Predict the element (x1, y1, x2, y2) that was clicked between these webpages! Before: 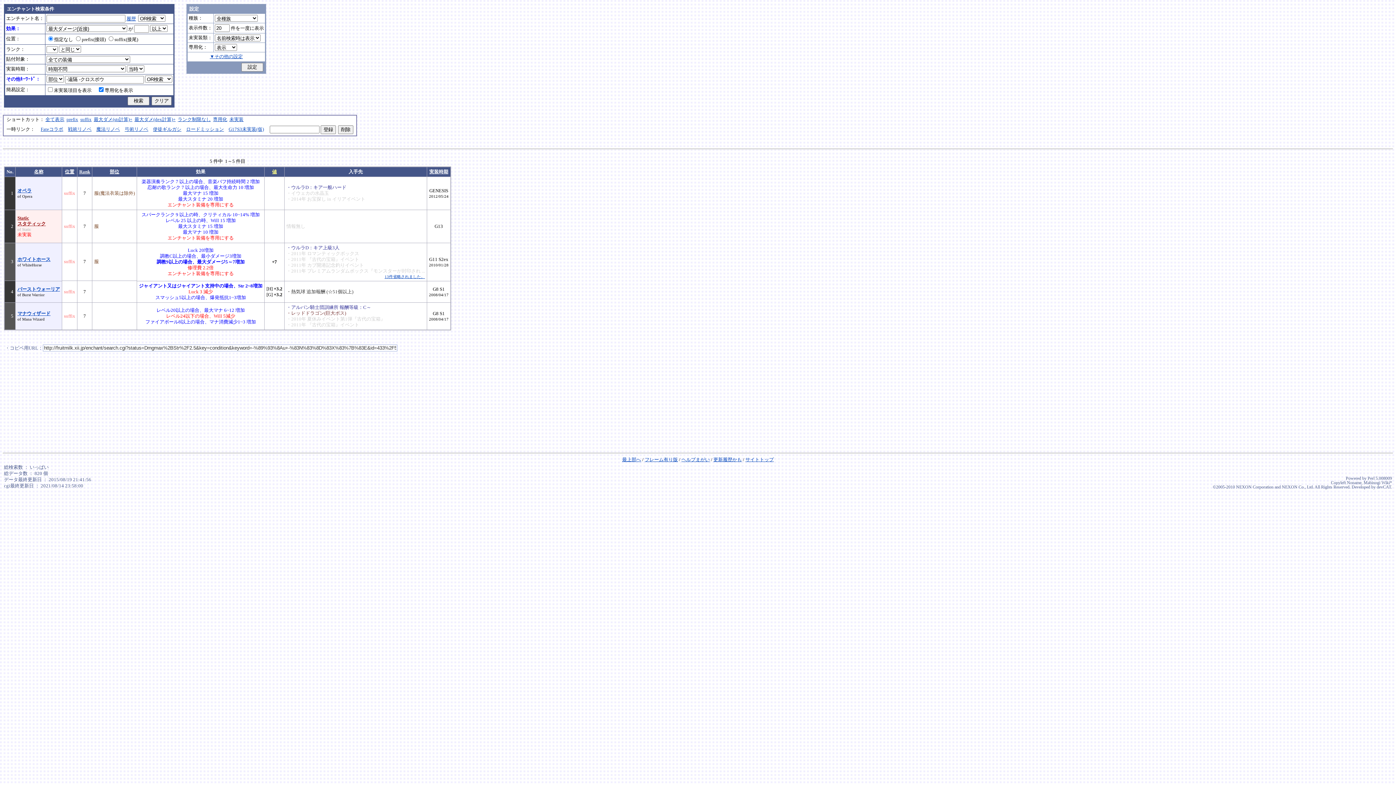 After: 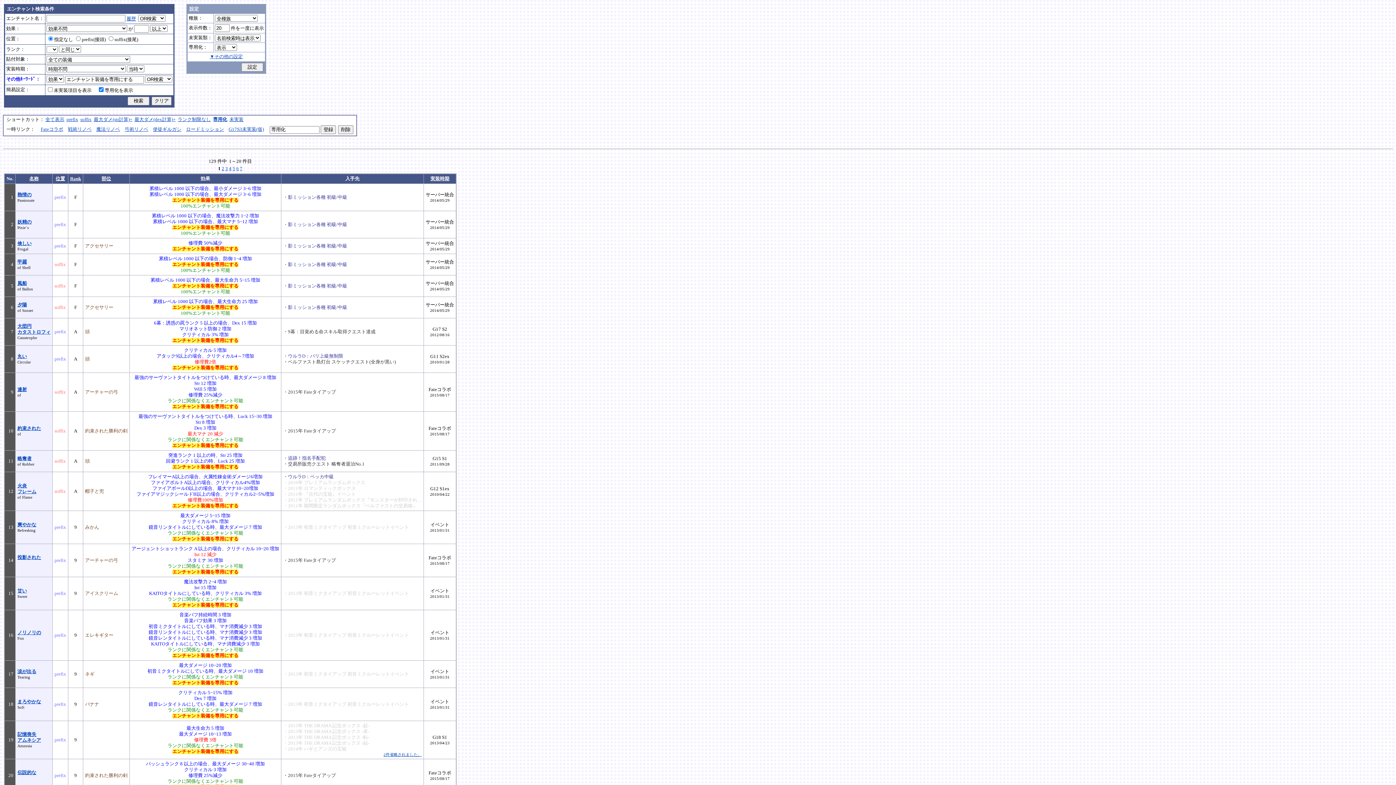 Action: bbox: (213, 117, 227, 122) label: 専用化